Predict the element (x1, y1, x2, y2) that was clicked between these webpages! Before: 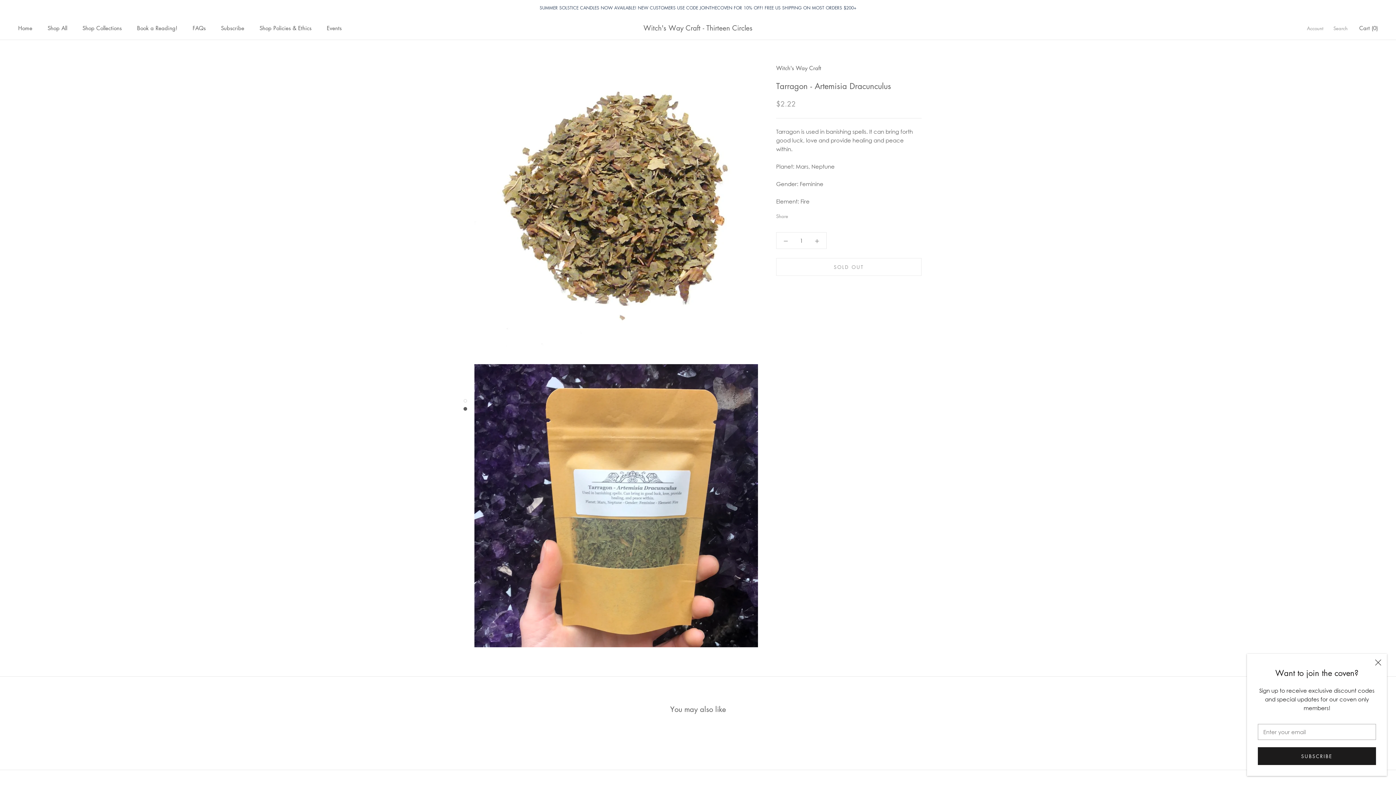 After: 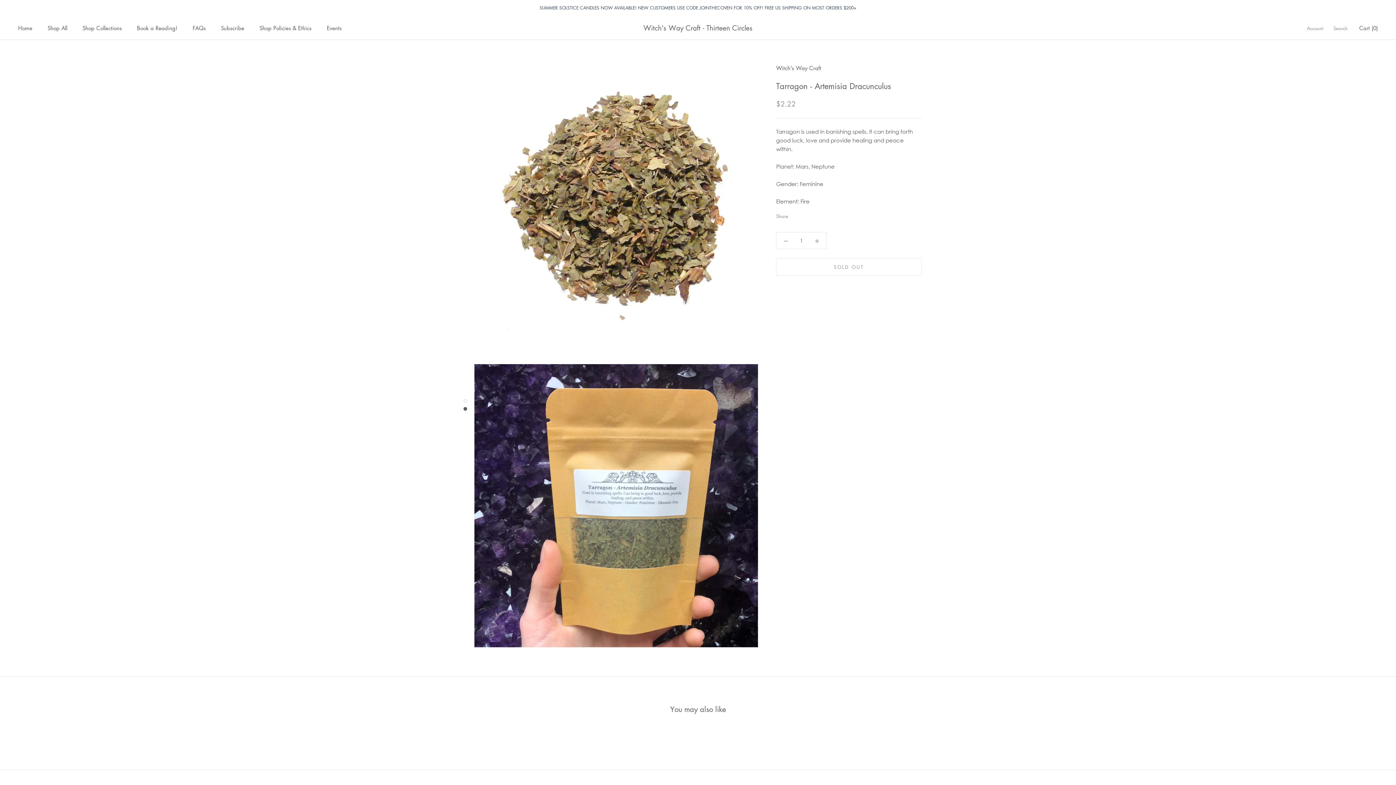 Action: label: Close bbox: (1375, 659, 1381, 666)